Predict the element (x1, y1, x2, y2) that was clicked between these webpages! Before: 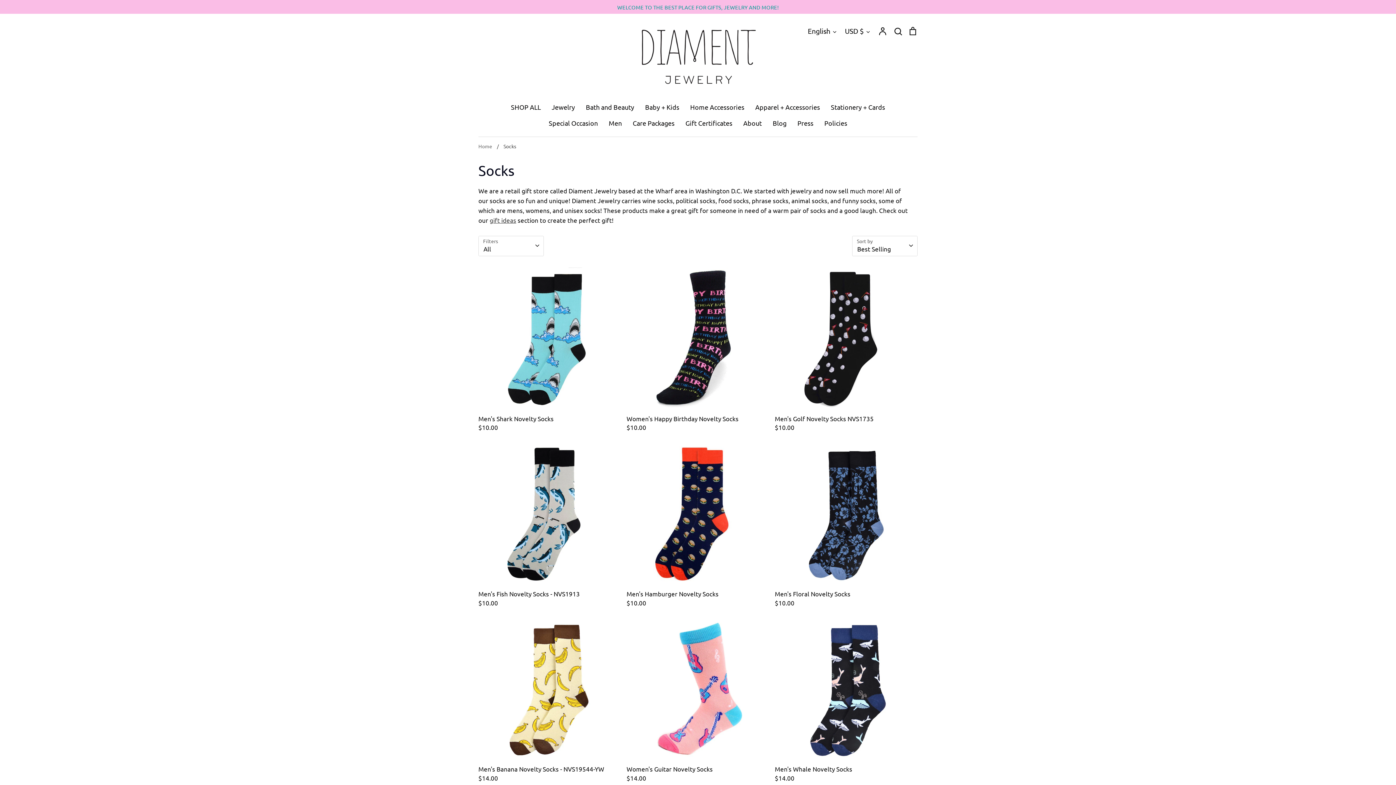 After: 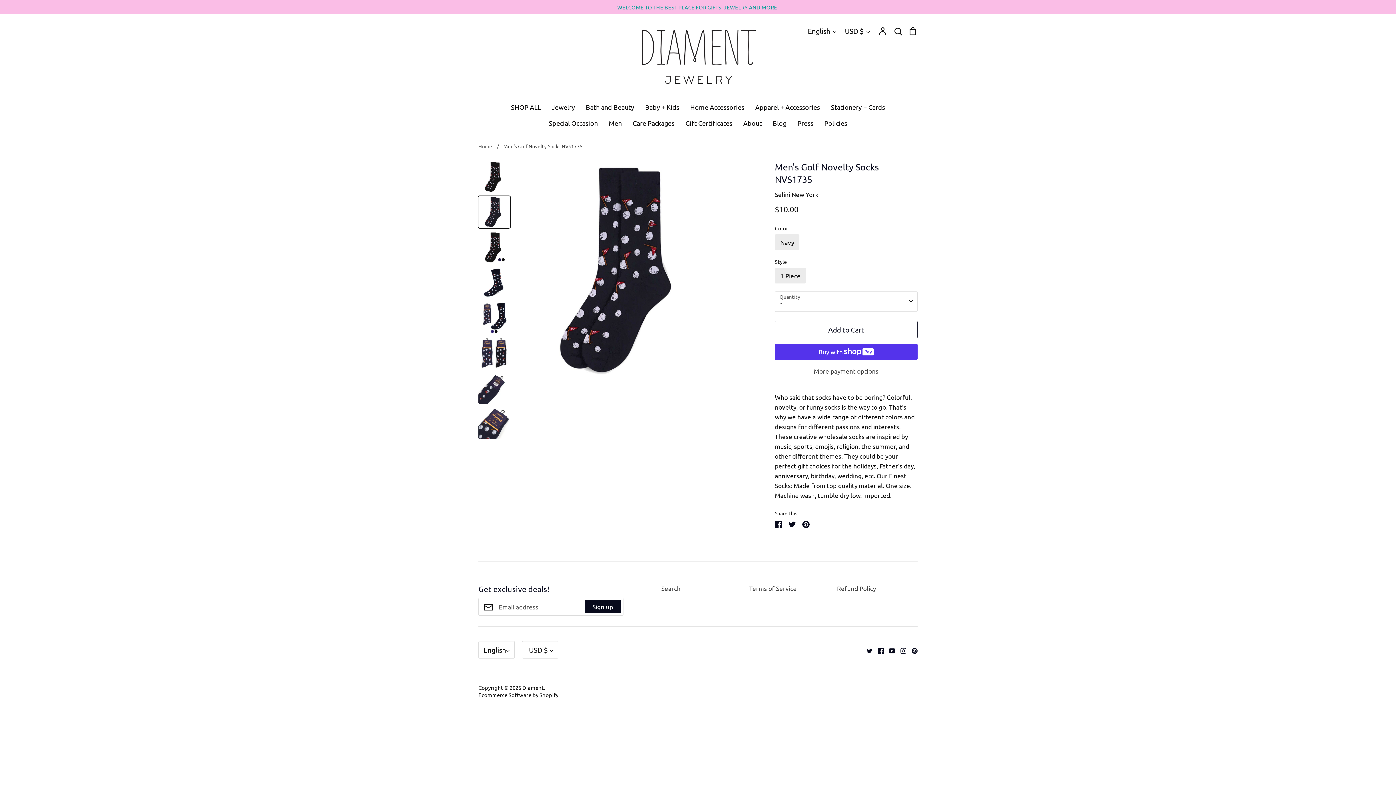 Action: bbox: (775, 267, 917, 431) label: Men's Golf Novelty Socks NVS1735
$10.00